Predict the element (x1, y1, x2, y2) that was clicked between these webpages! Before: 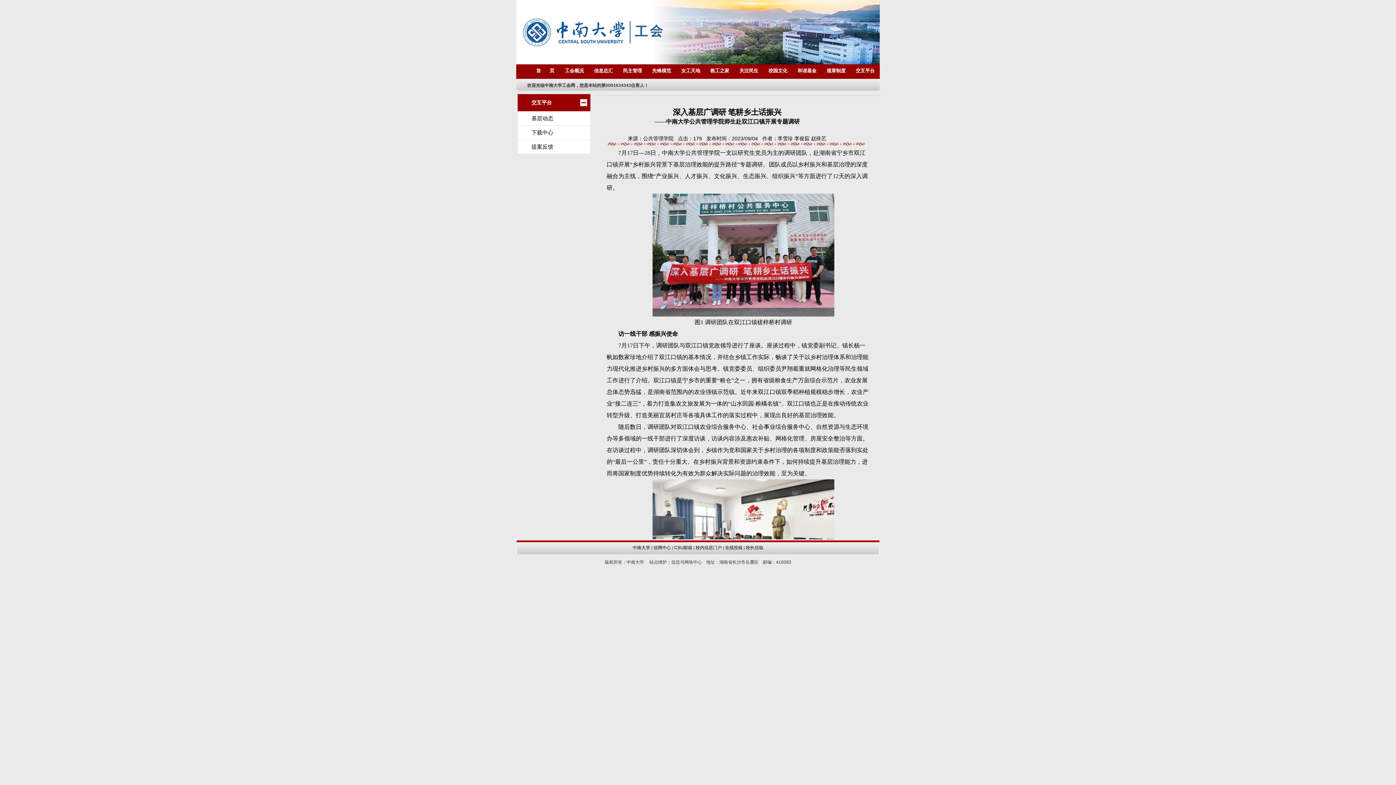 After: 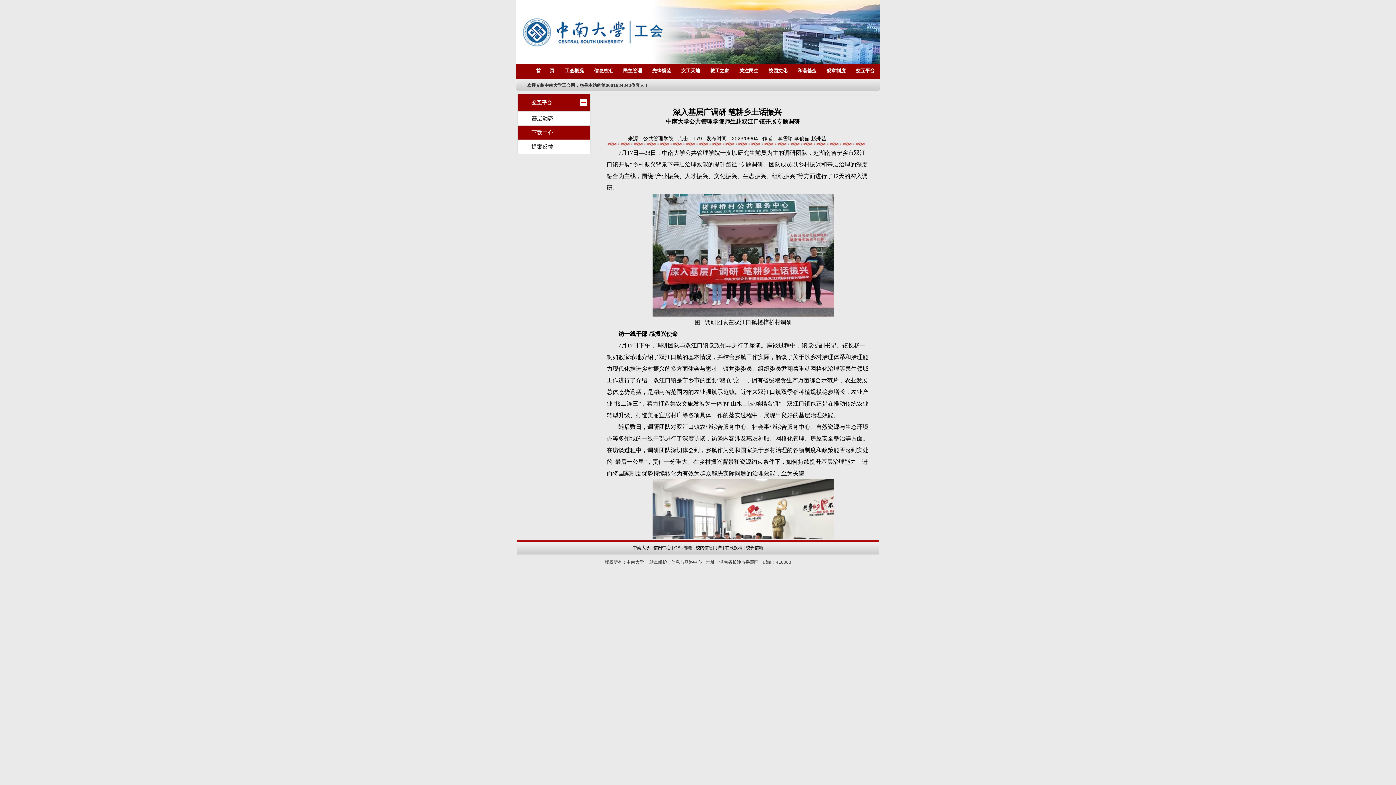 Action: bbox: (517, 125, 604, 140) label: 下载中心